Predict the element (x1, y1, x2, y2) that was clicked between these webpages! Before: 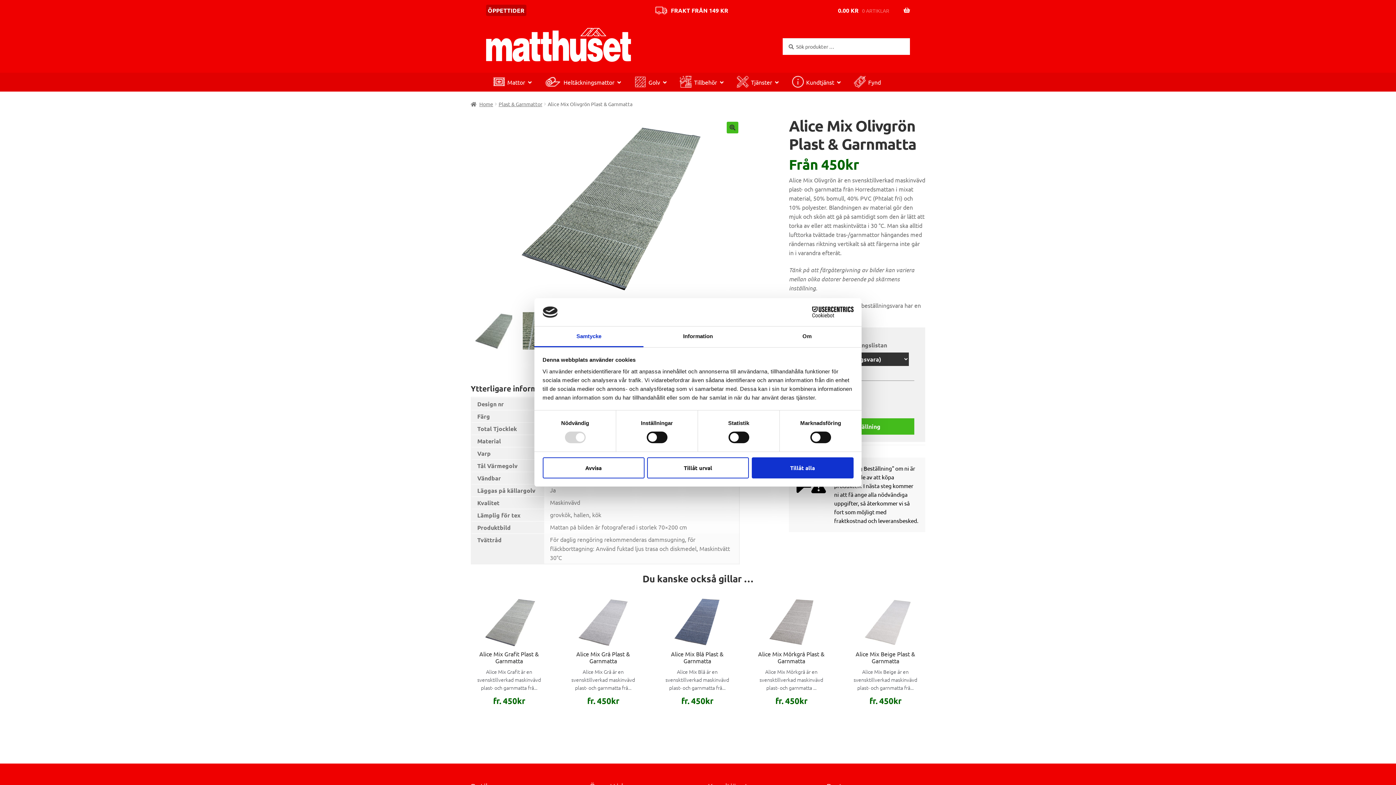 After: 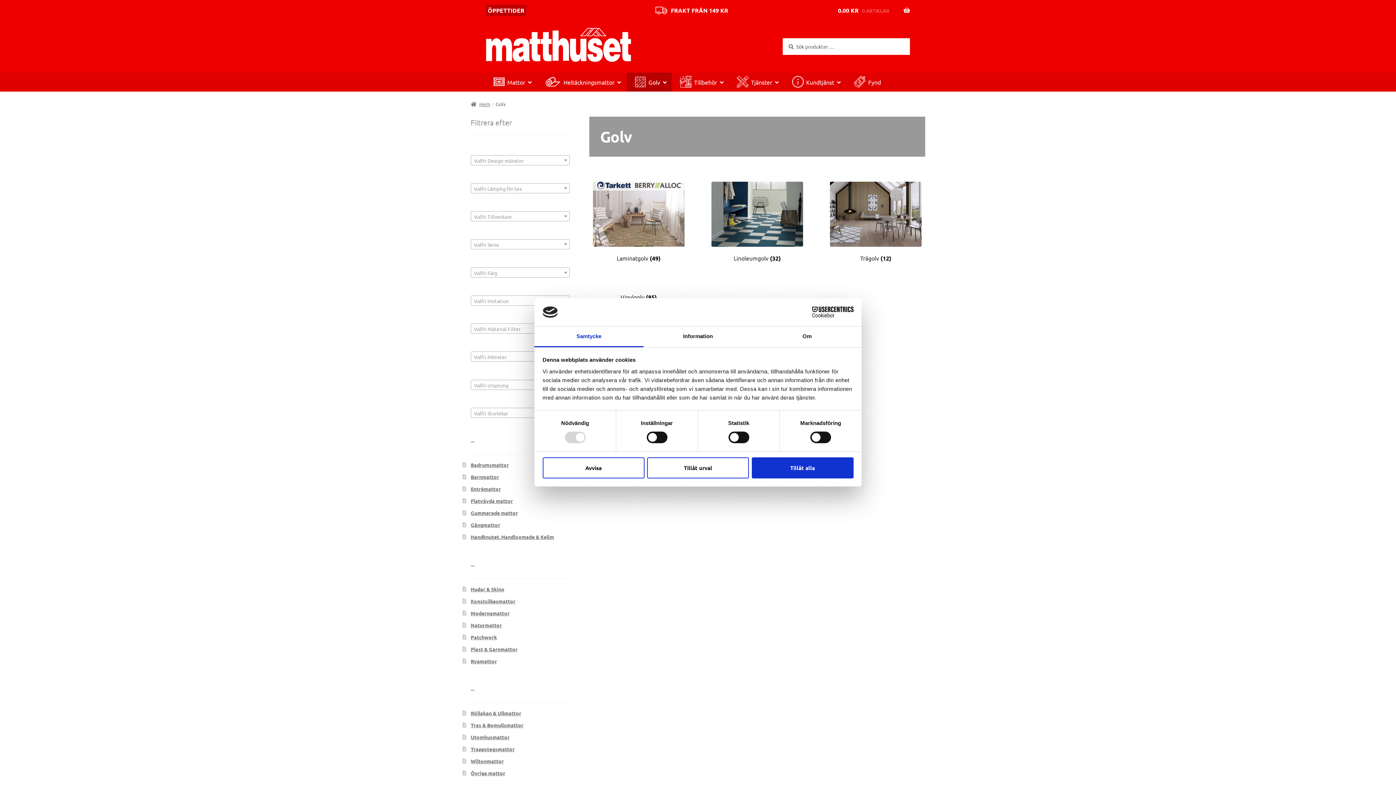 Action: label: Golv bbox: (627, 72, 671, 91)